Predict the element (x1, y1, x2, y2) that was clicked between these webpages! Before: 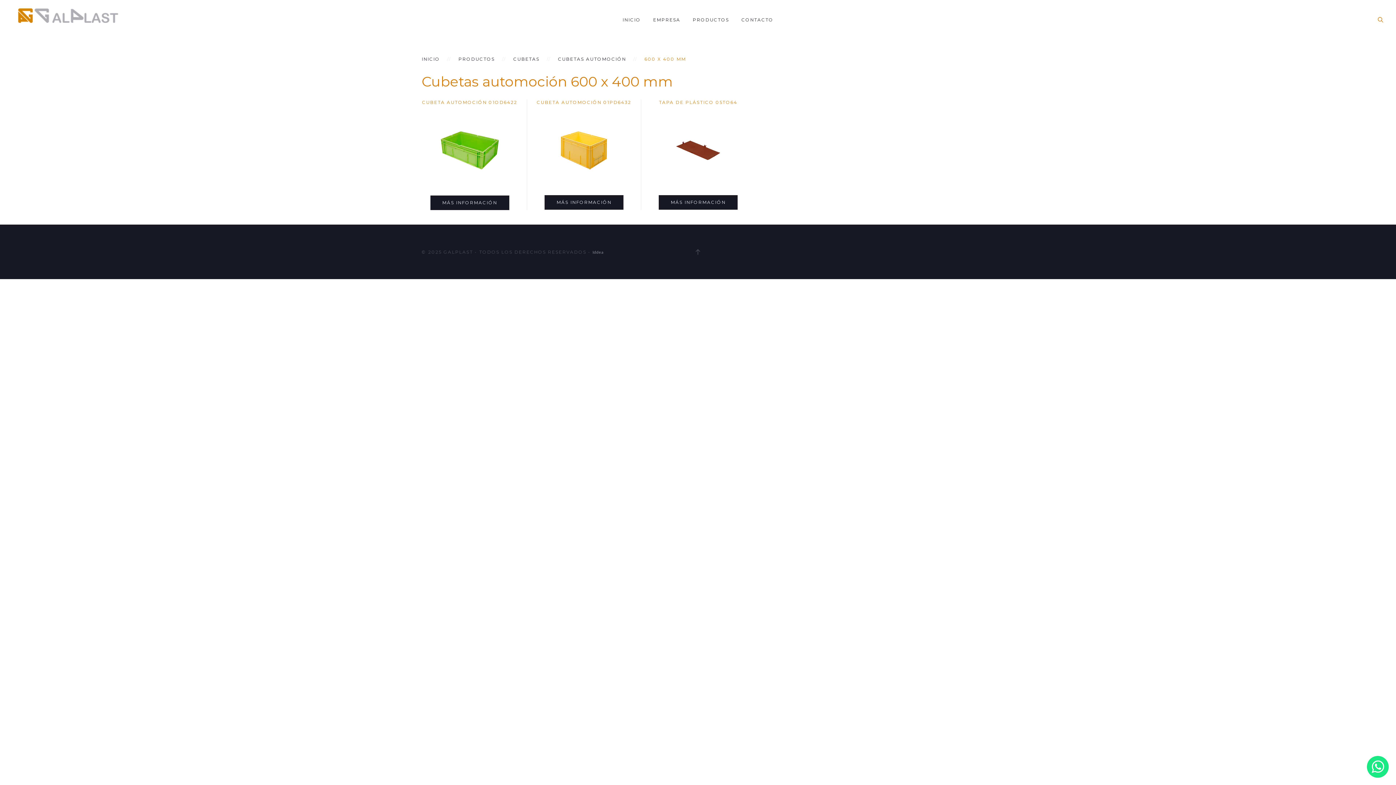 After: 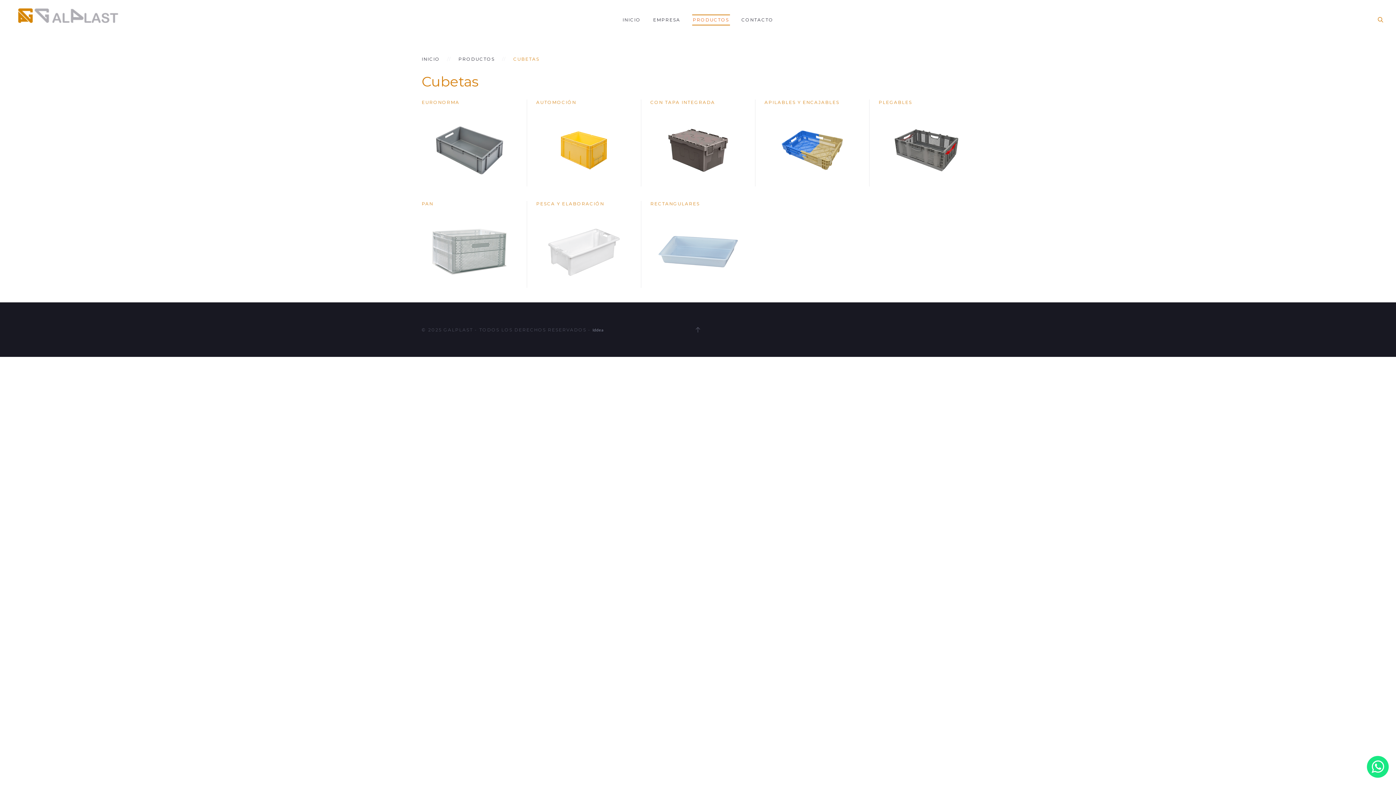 Action: bbox: (513, 54, 539, 64) label: CUBETAS